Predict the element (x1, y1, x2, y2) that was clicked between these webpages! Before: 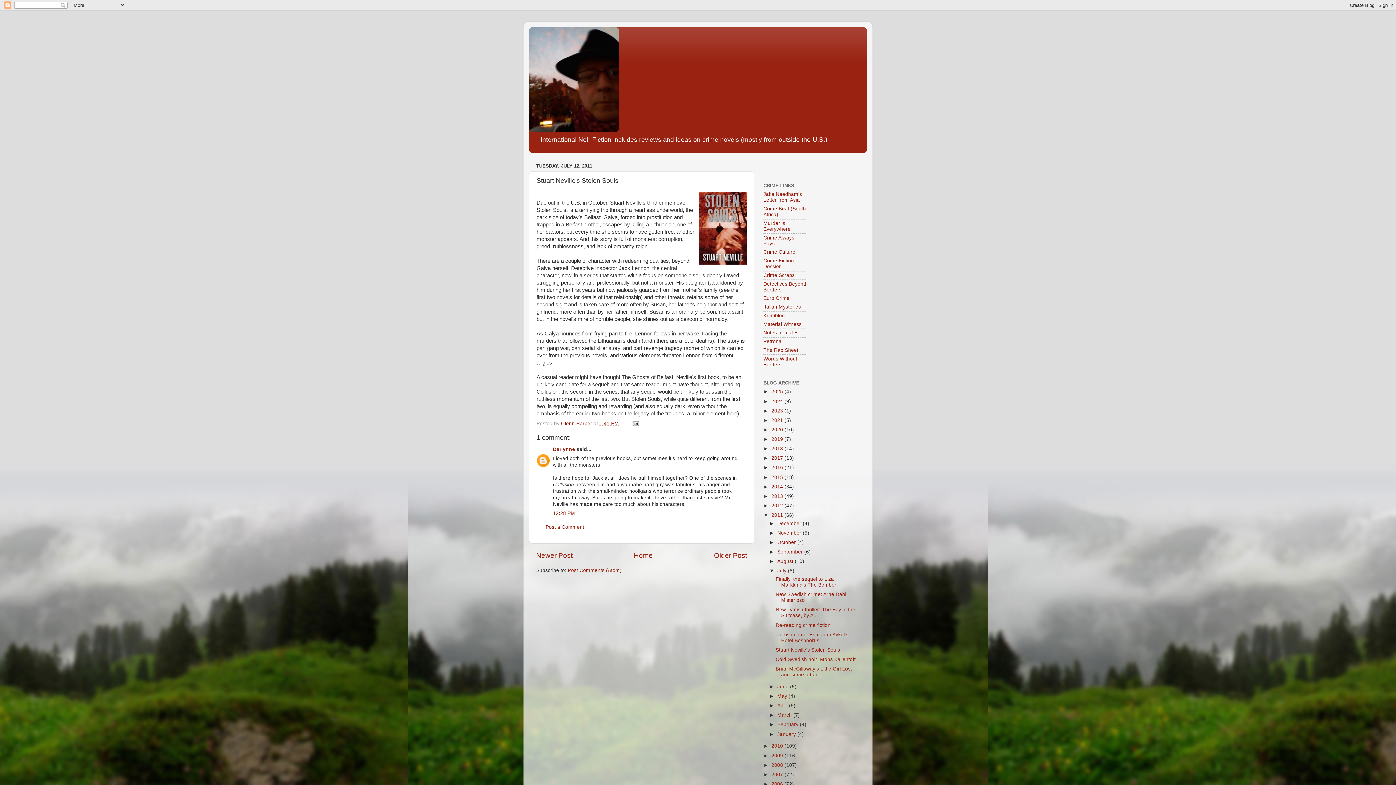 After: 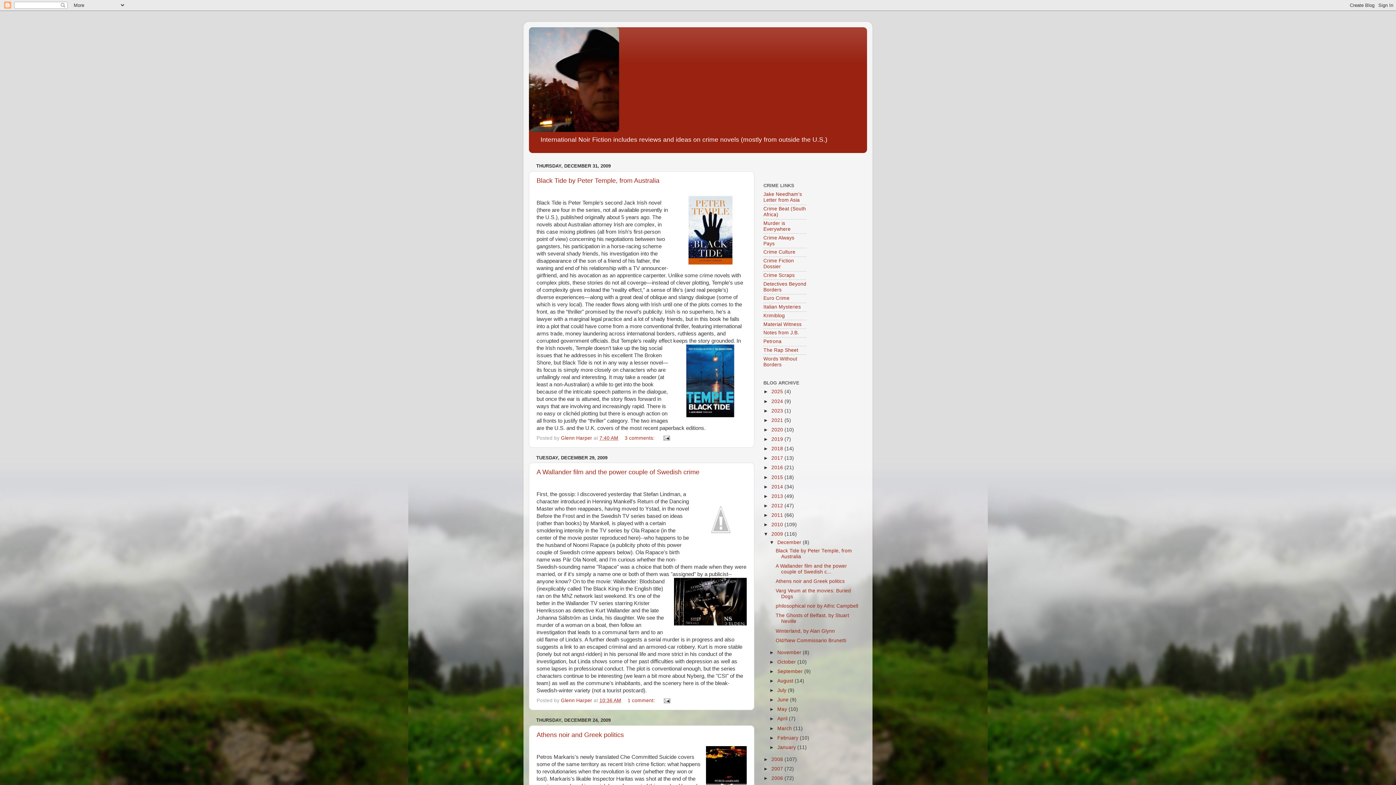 Action: bbox: (771, 753, 784, 758) label: 2009 